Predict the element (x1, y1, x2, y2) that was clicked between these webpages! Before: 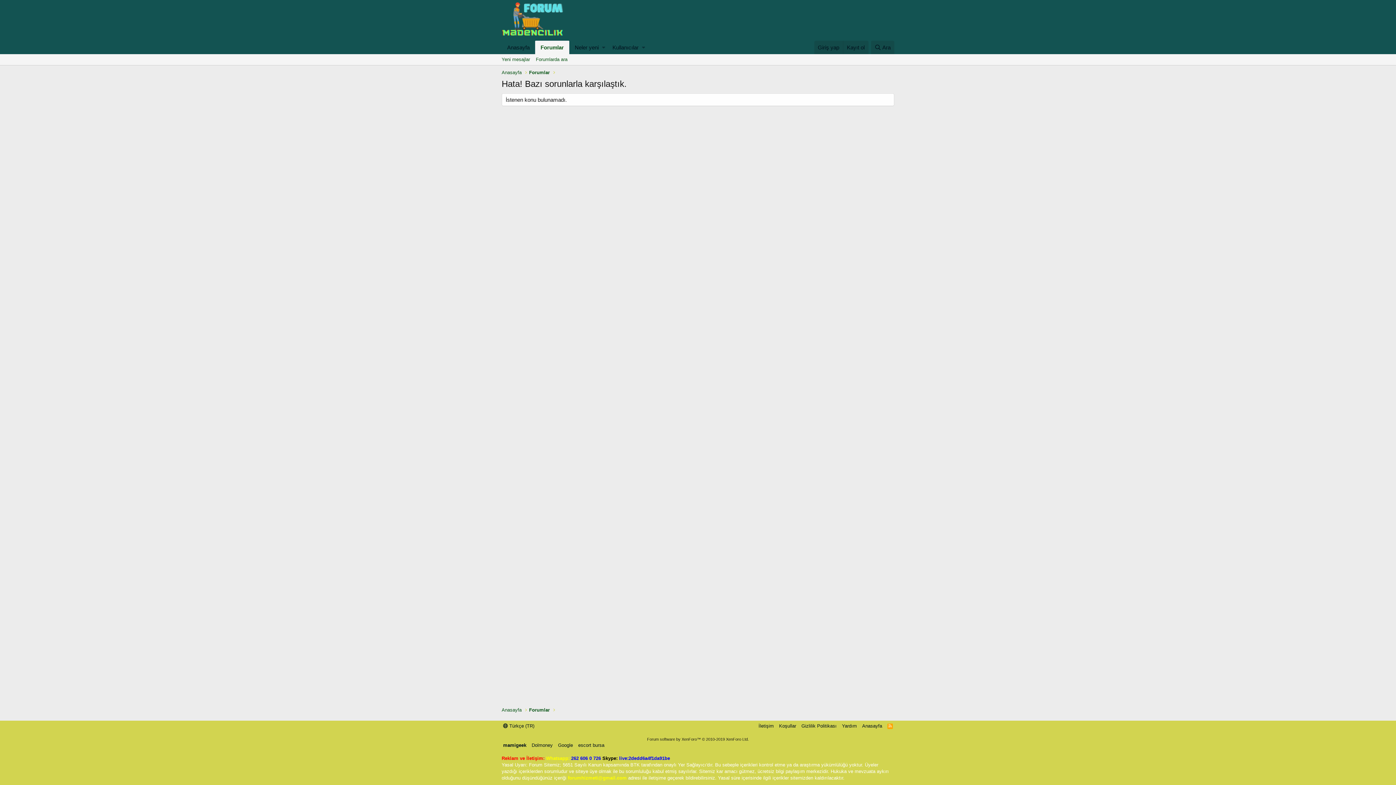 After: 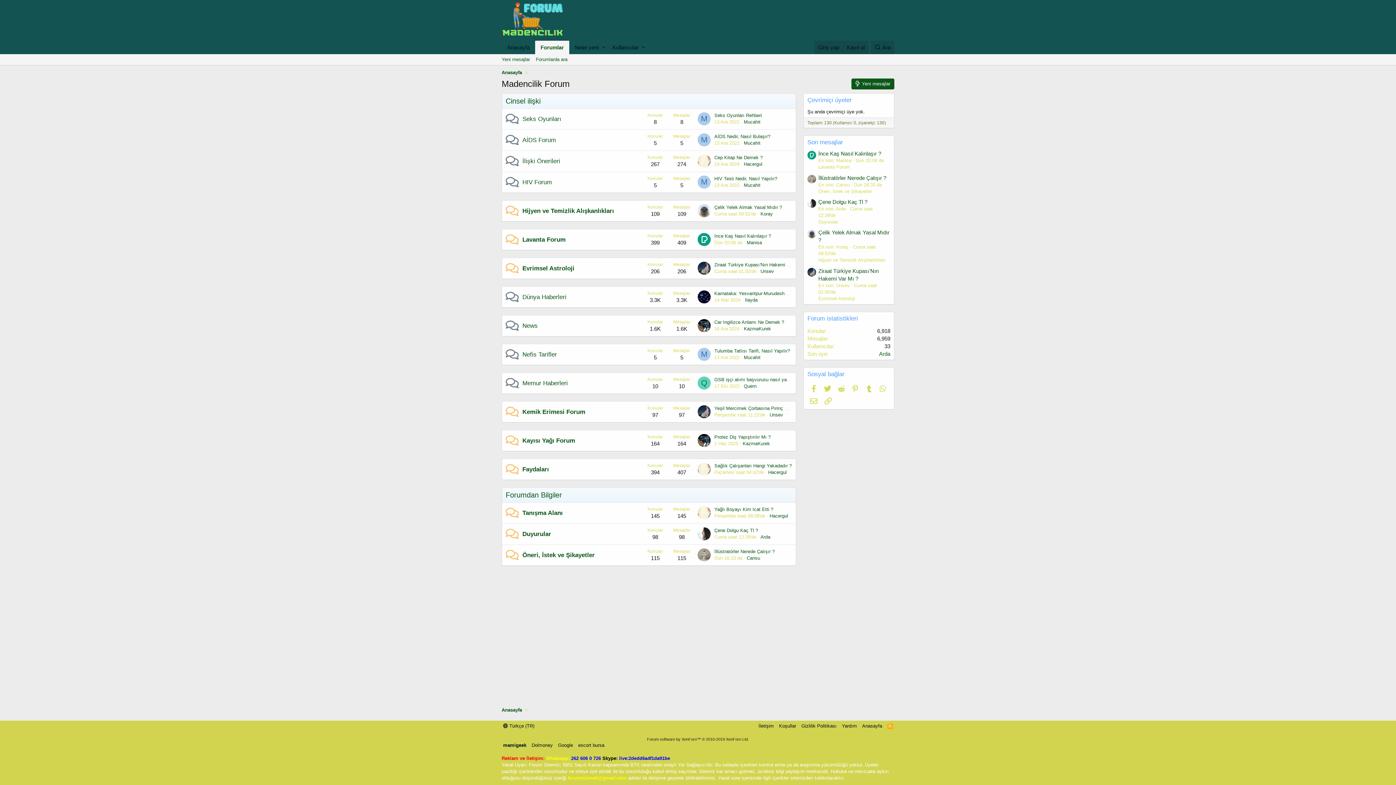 Action: label: Anasayfa bbox: (501, 706, 521, 713)